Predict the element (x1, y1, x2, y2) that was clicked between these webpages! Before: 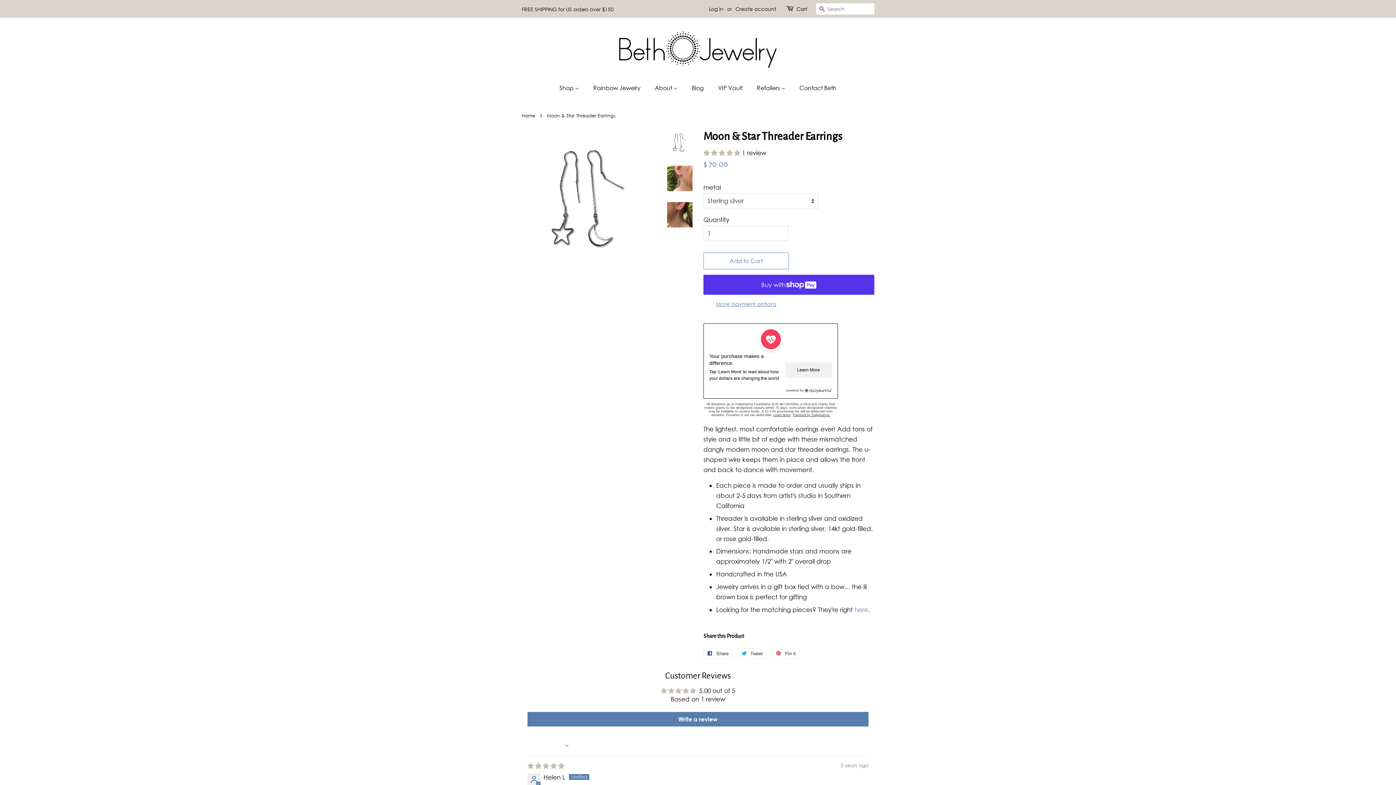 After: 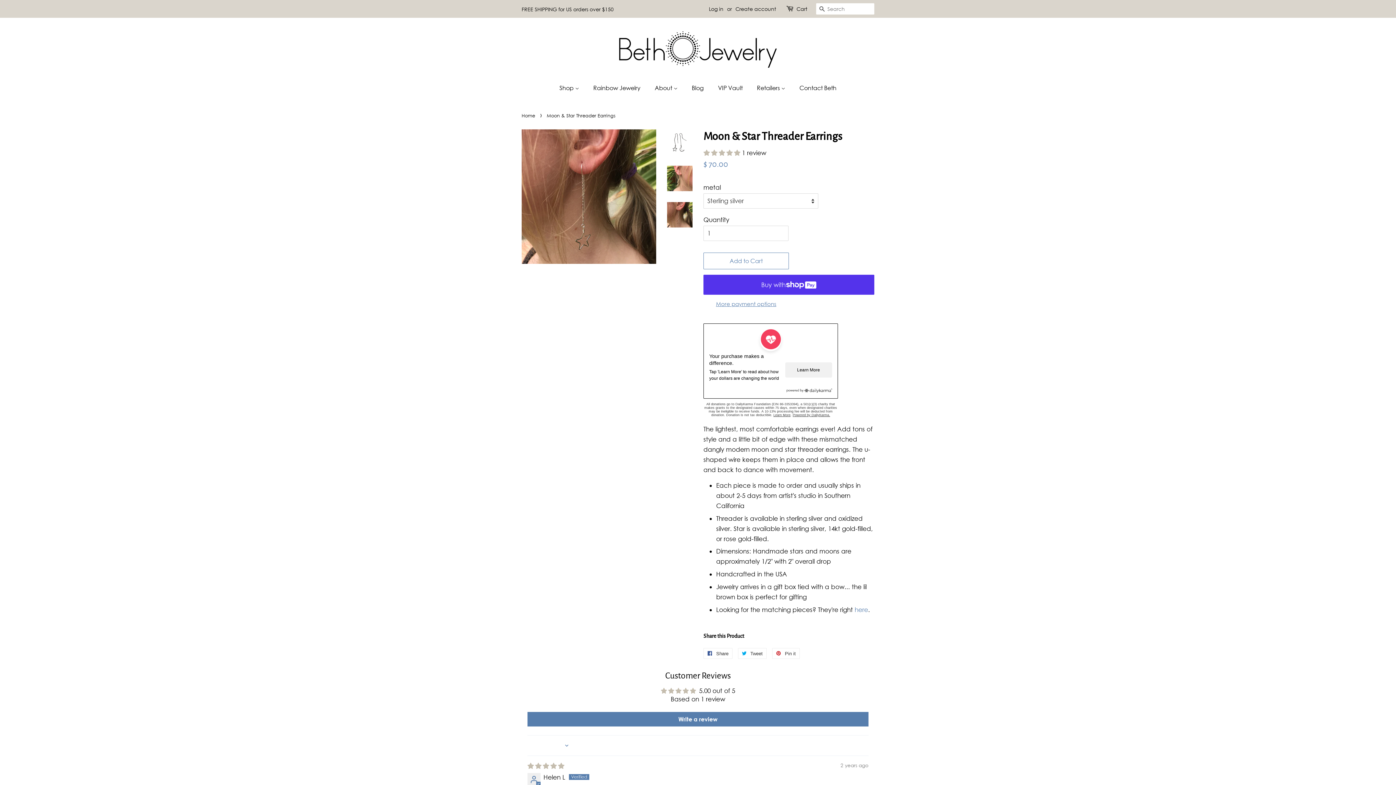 Action: bbox: (667, 202, 692, 227)